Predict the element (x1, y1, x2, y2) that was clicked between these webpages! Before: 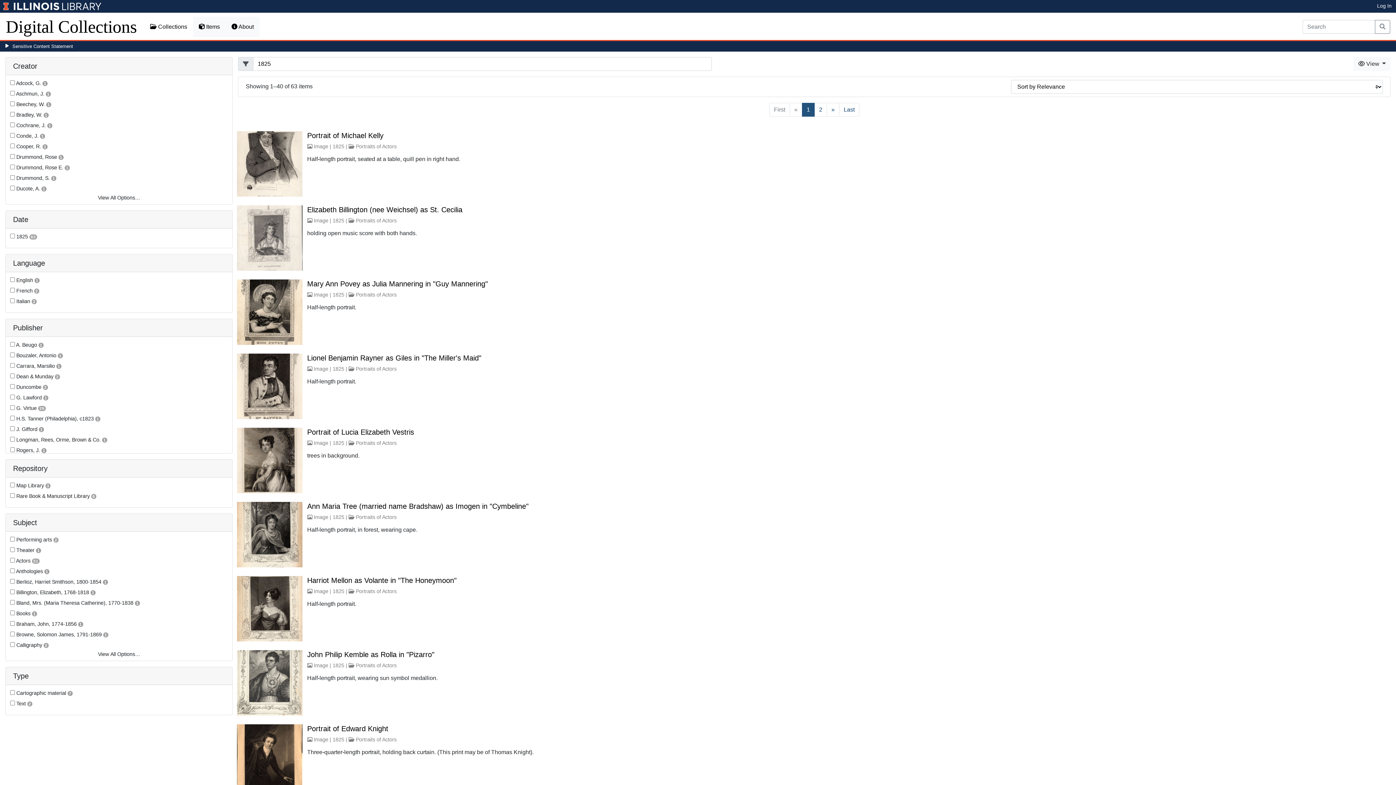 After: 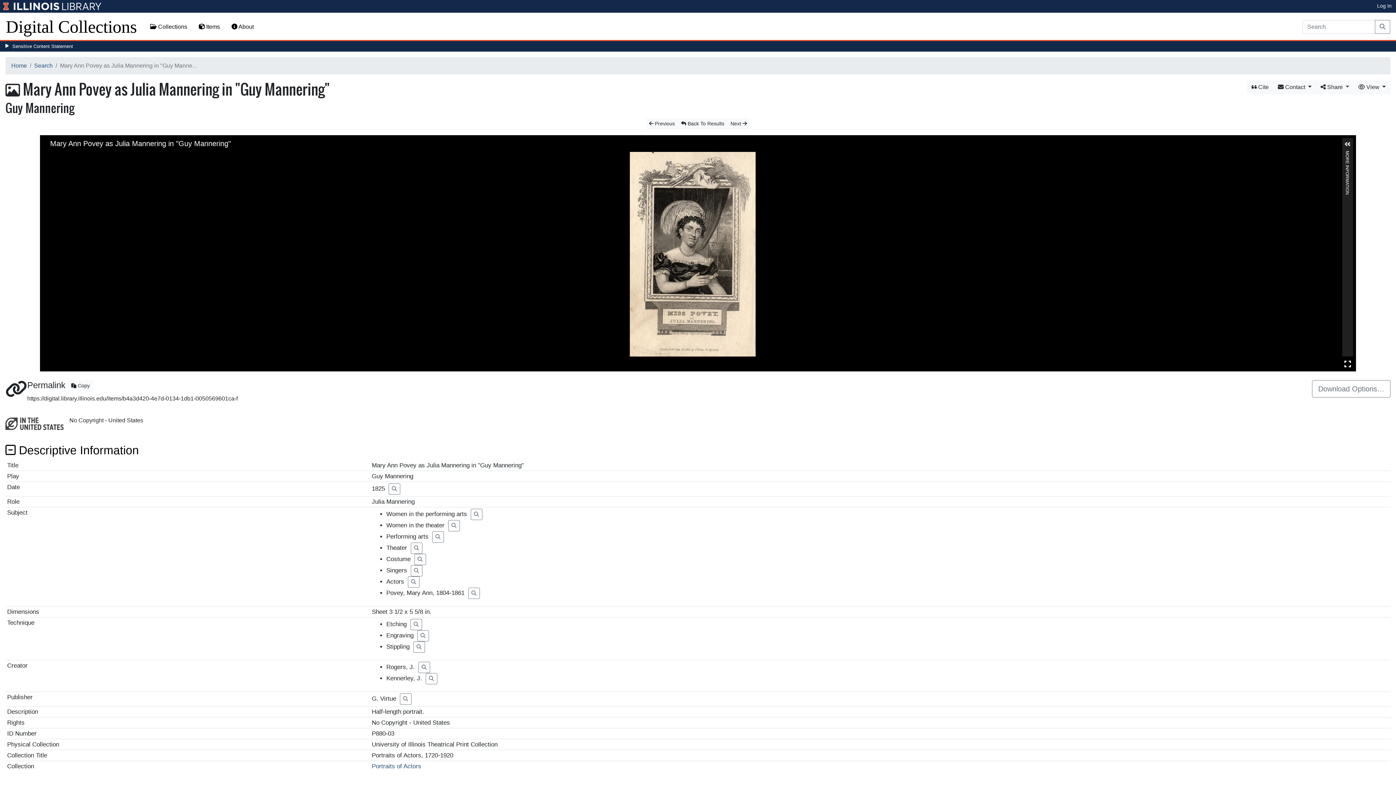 Action: bbox: (237, 279, 308, 345)